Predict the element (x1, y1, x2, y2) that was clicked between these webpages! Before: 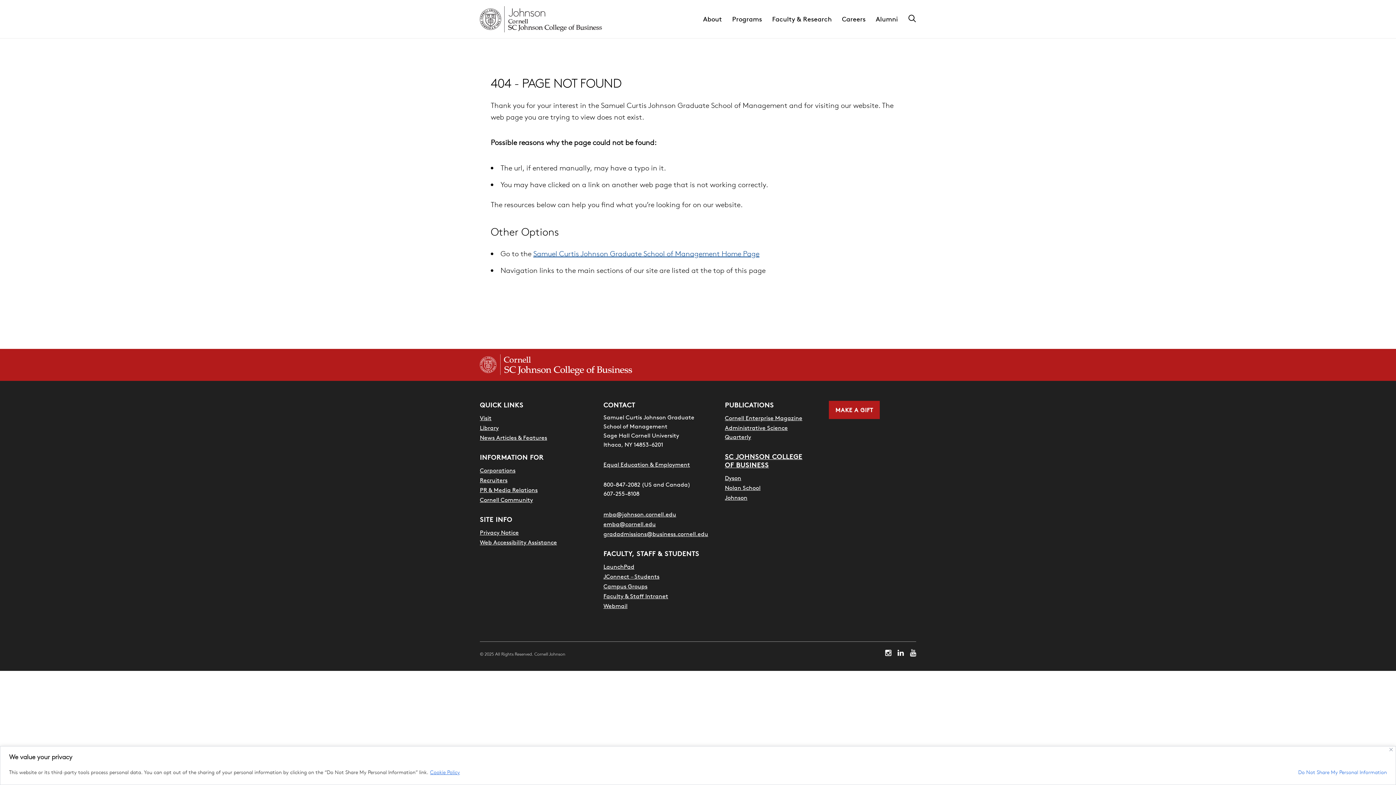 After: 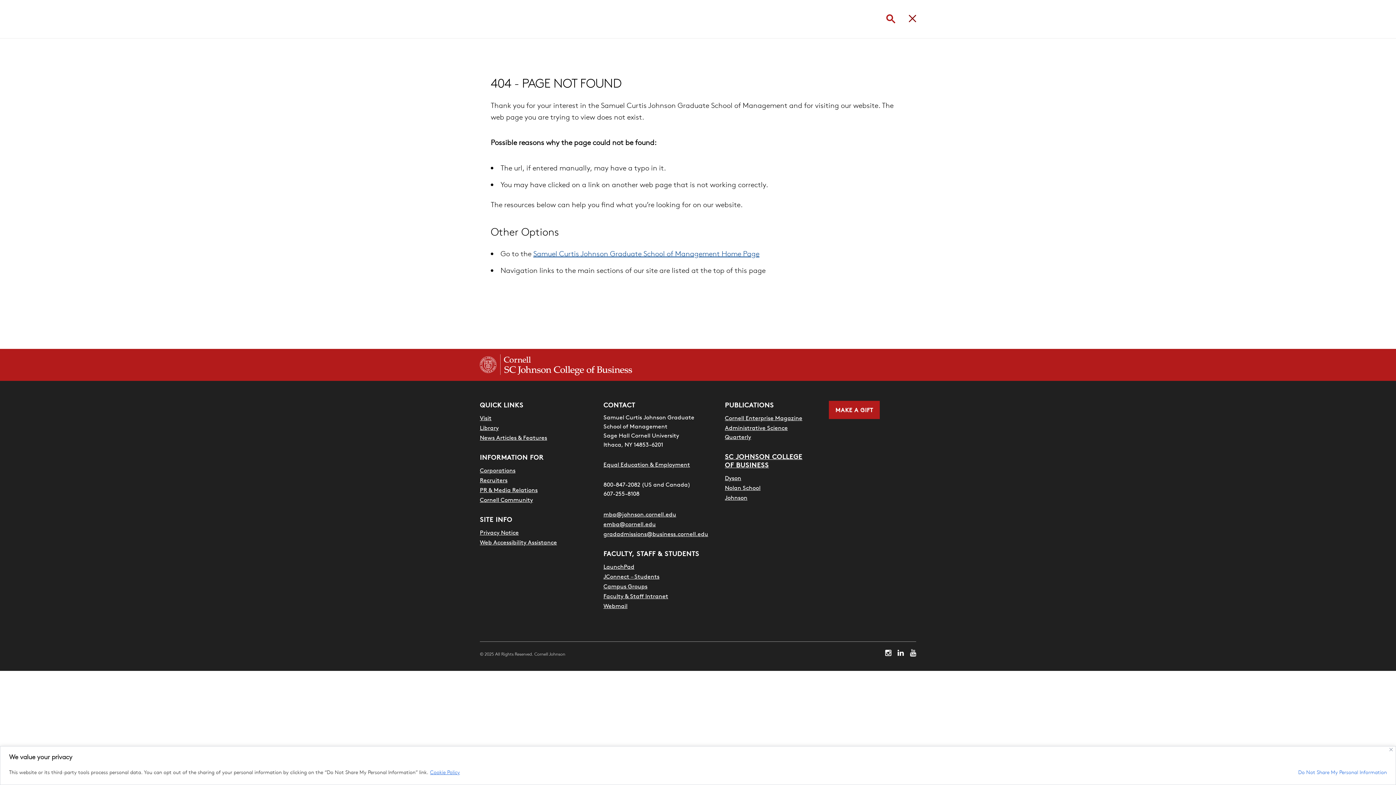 Action: bbox: (908, 15, 916, 23) label: Activate Search Form